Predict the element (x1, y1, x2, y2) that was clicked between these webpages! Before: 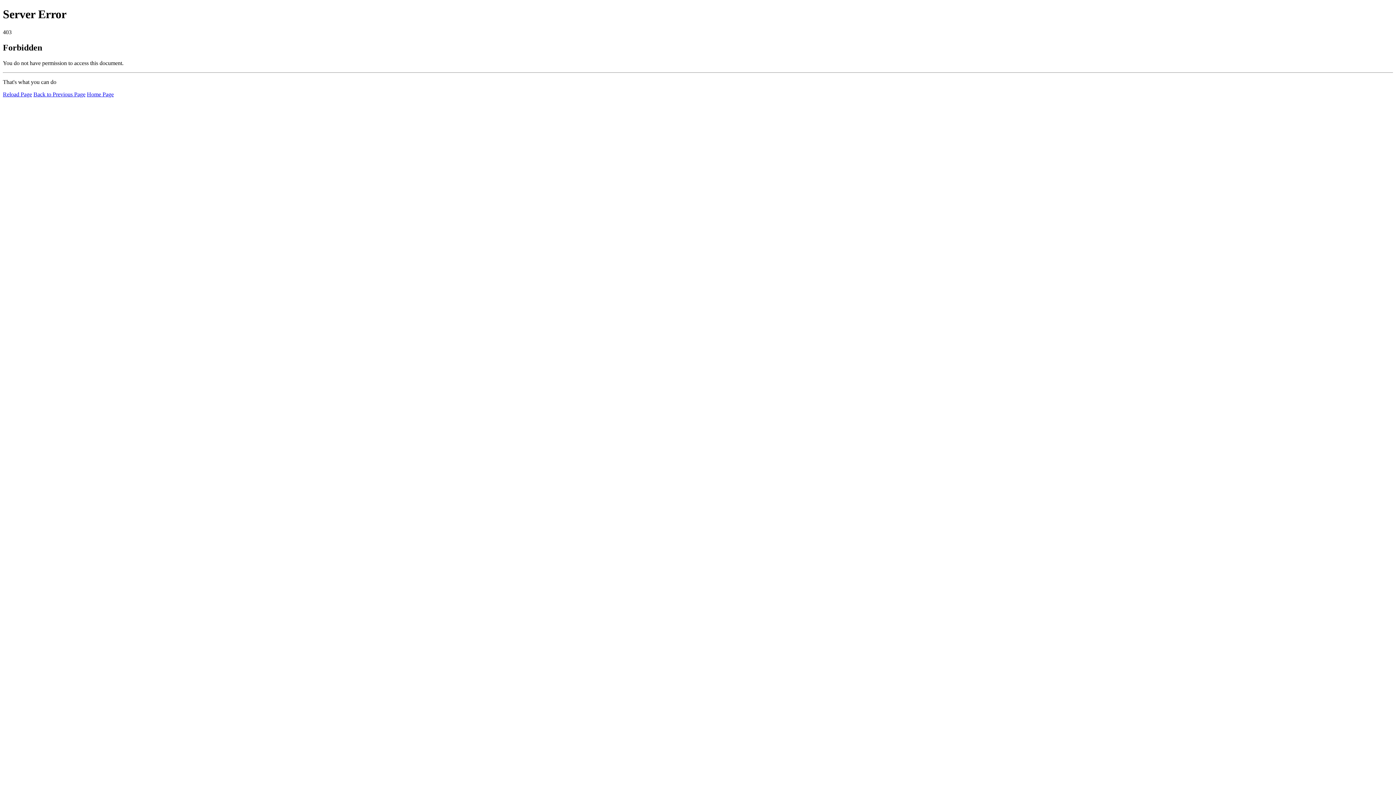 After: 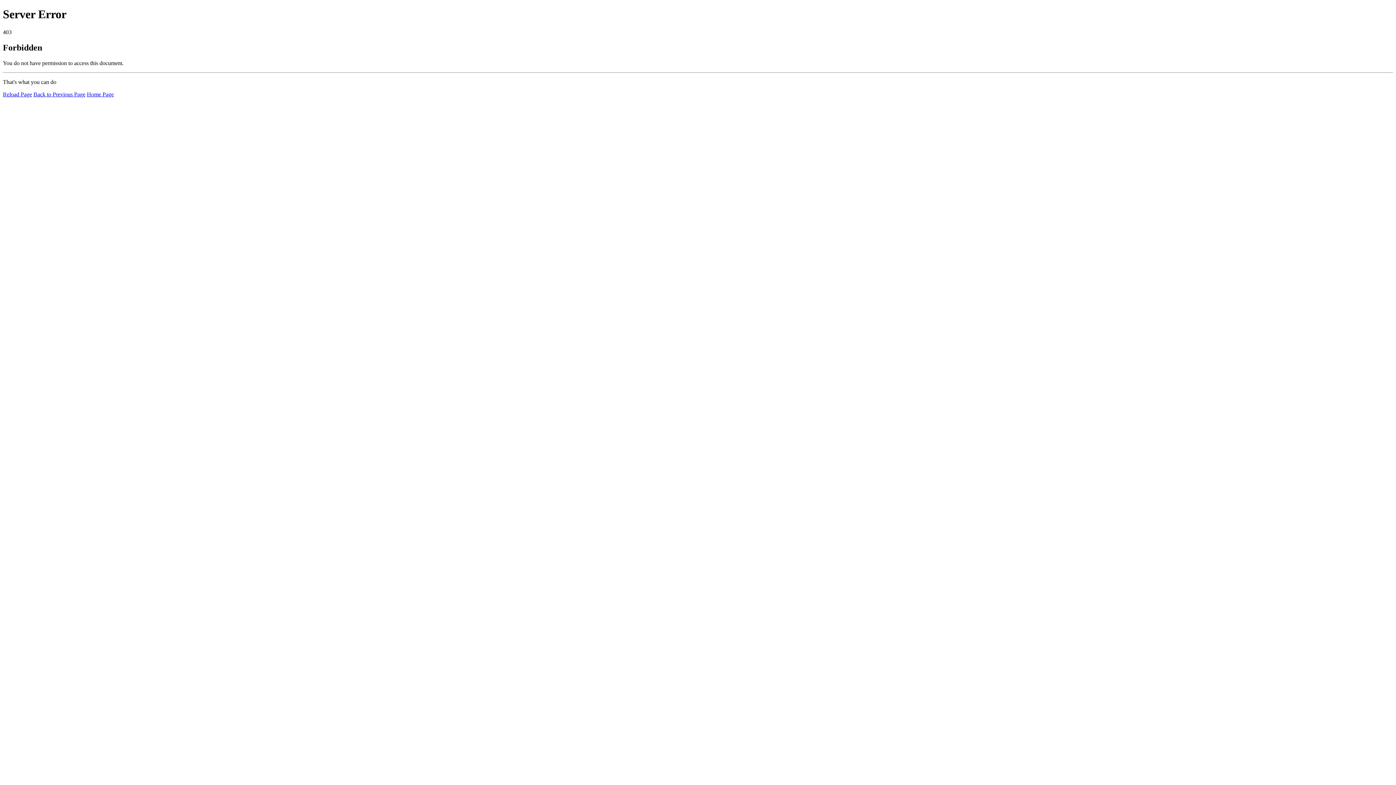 Action: bbox: (2, 91, 32, 97) label: Reload Page